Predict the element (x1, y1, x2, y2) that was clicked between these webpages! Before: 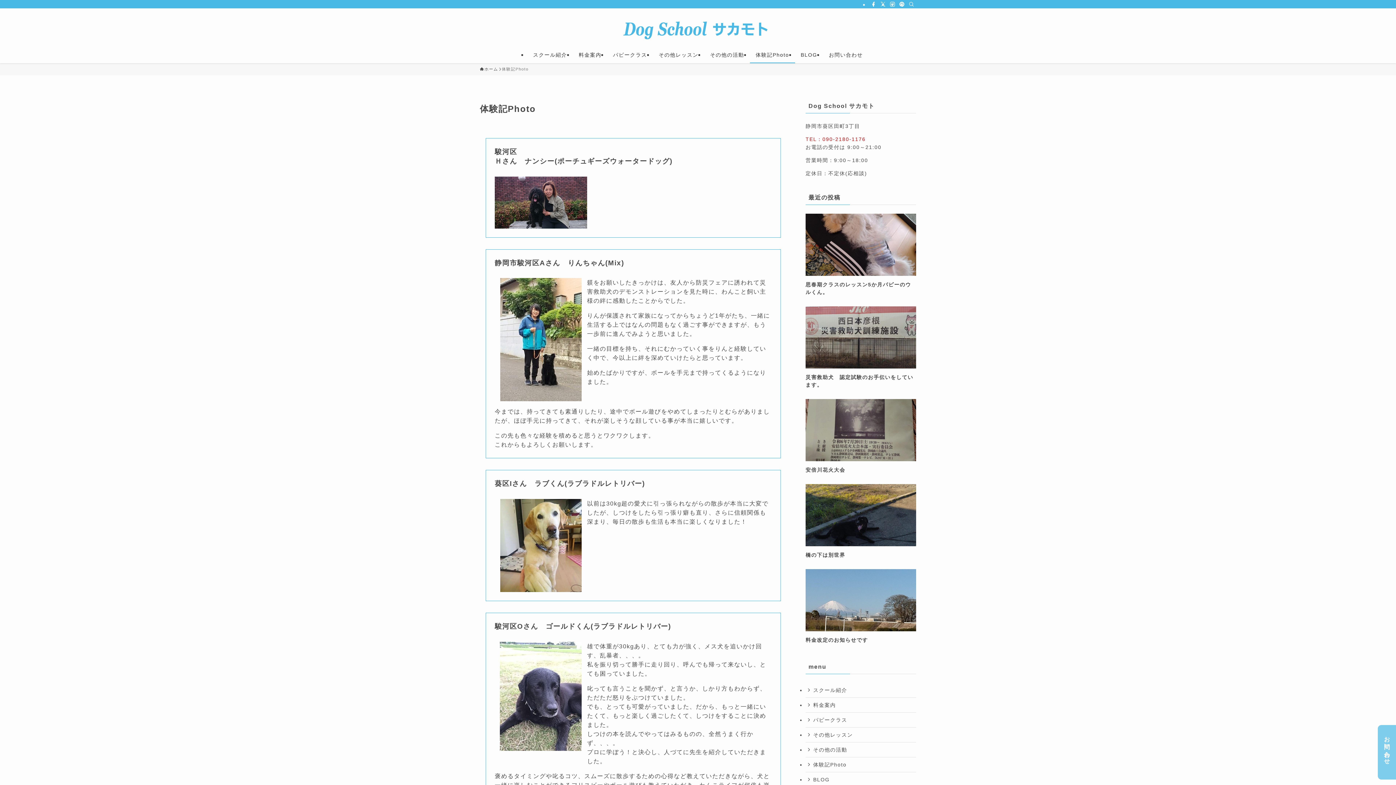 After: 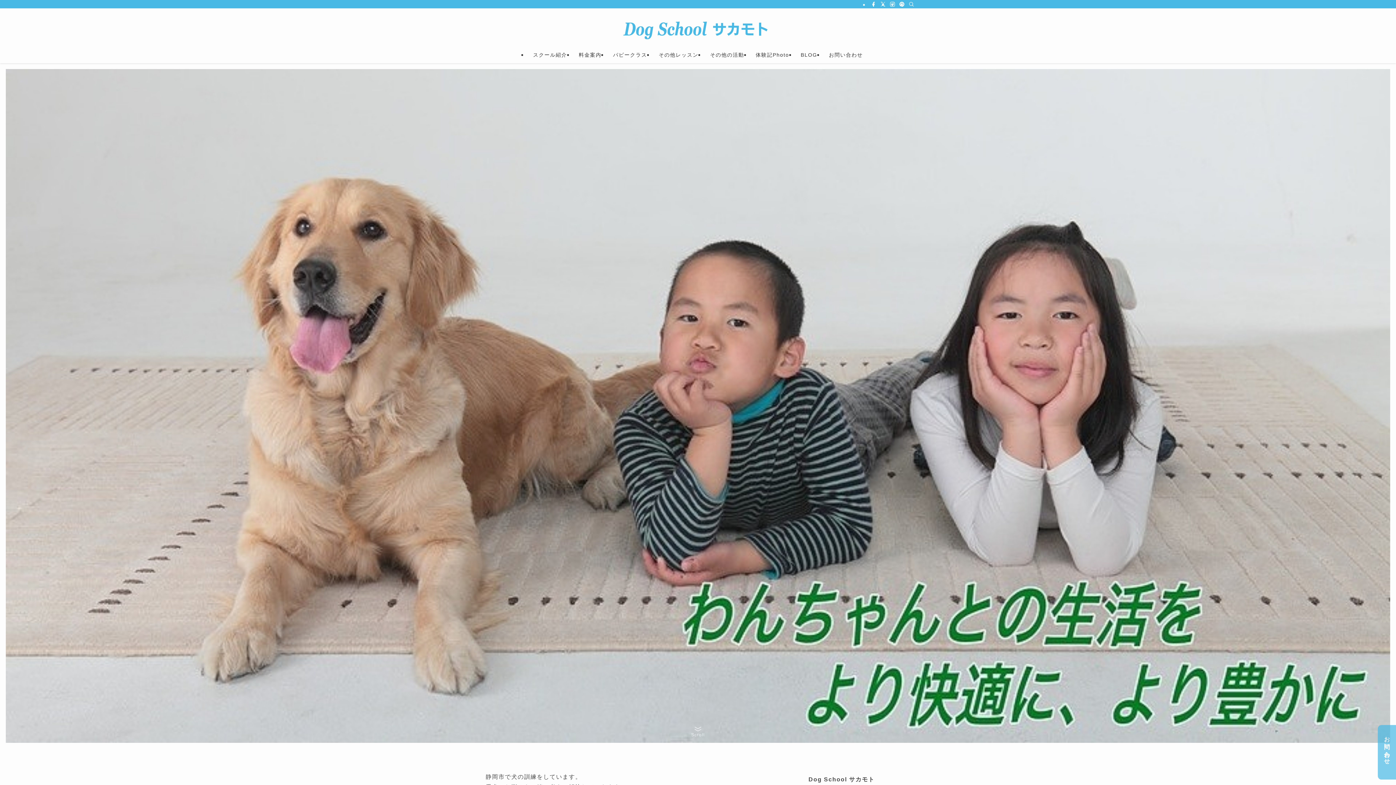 Action: label: ホーム bbox: (480, 66, 498, 72)